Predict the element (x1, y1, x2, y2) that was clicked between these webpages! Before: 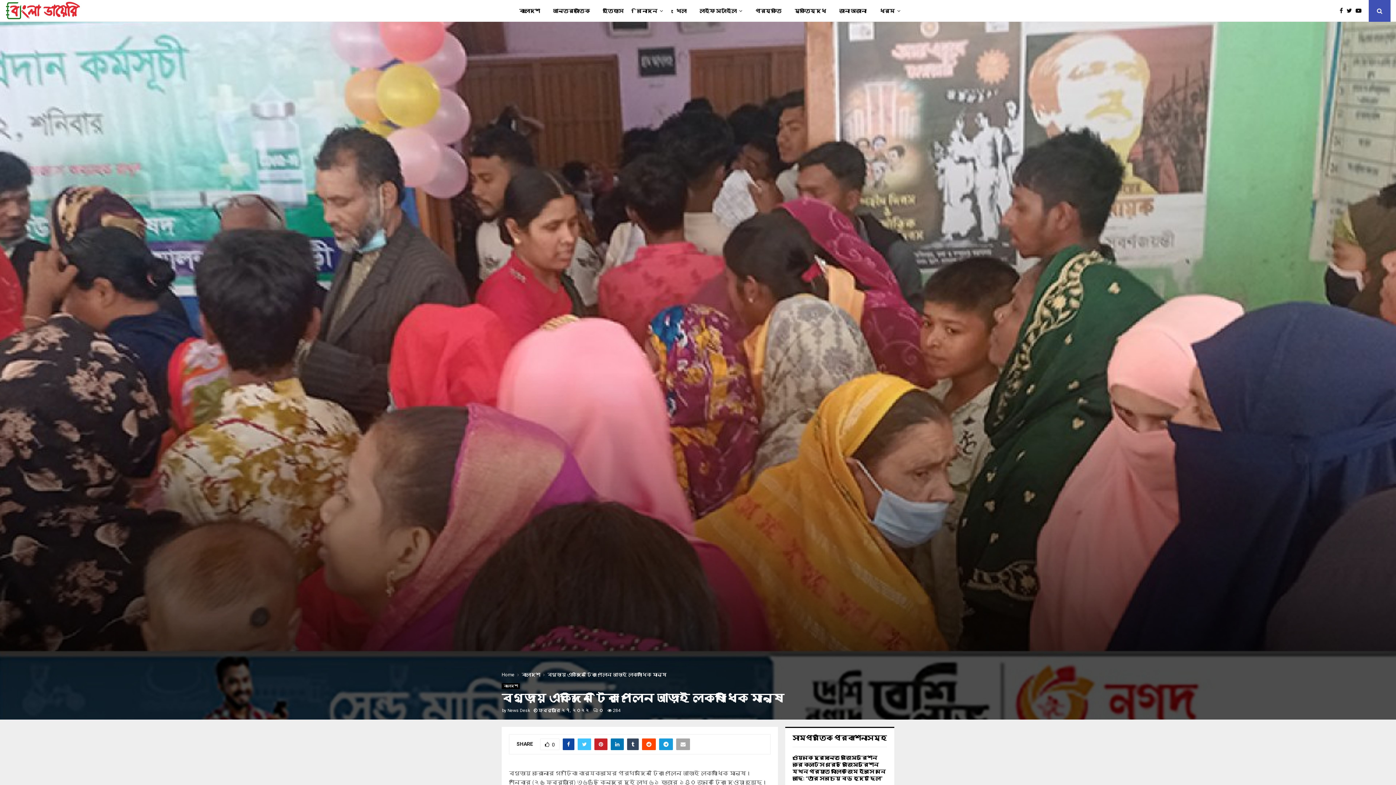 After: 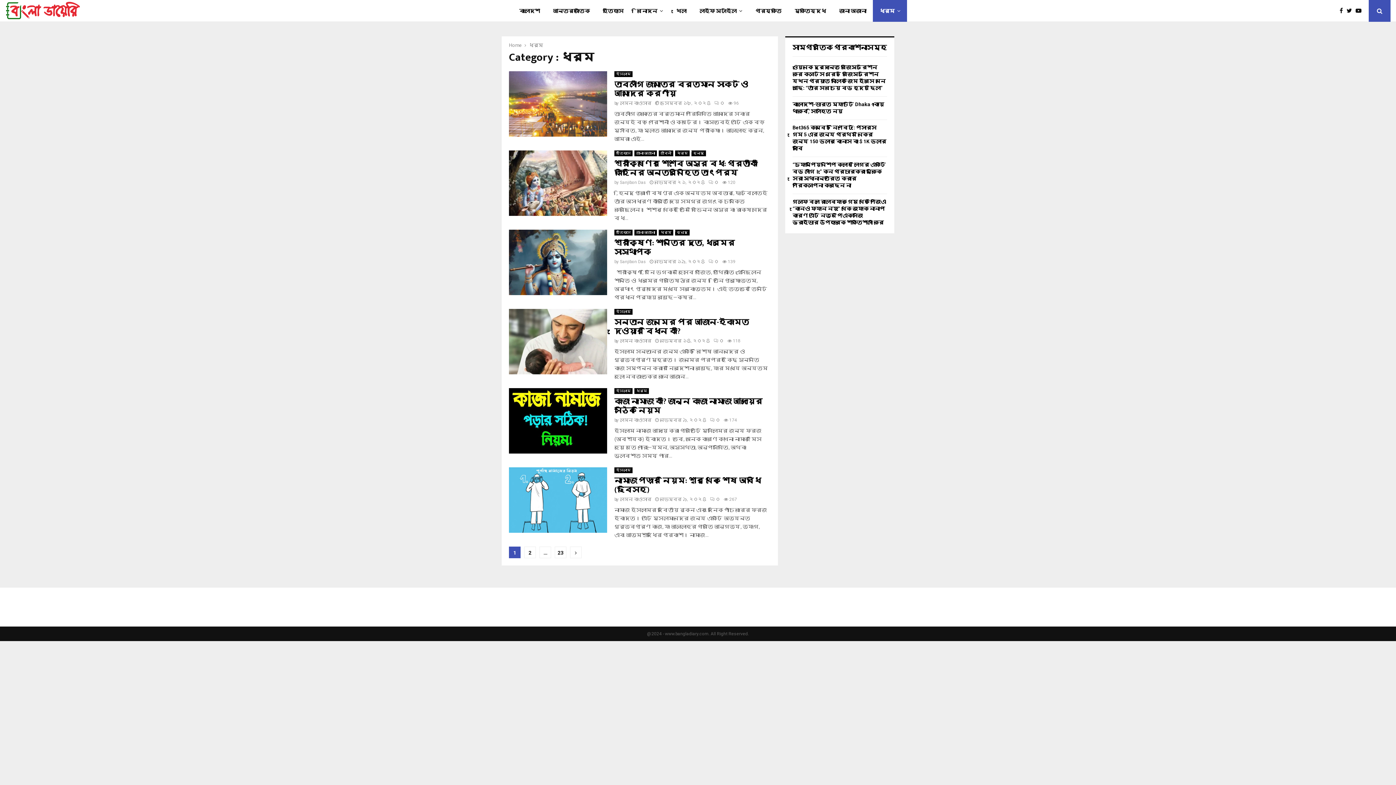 Action: label: ধর্ম bbox: (873, 0, 907, 21)